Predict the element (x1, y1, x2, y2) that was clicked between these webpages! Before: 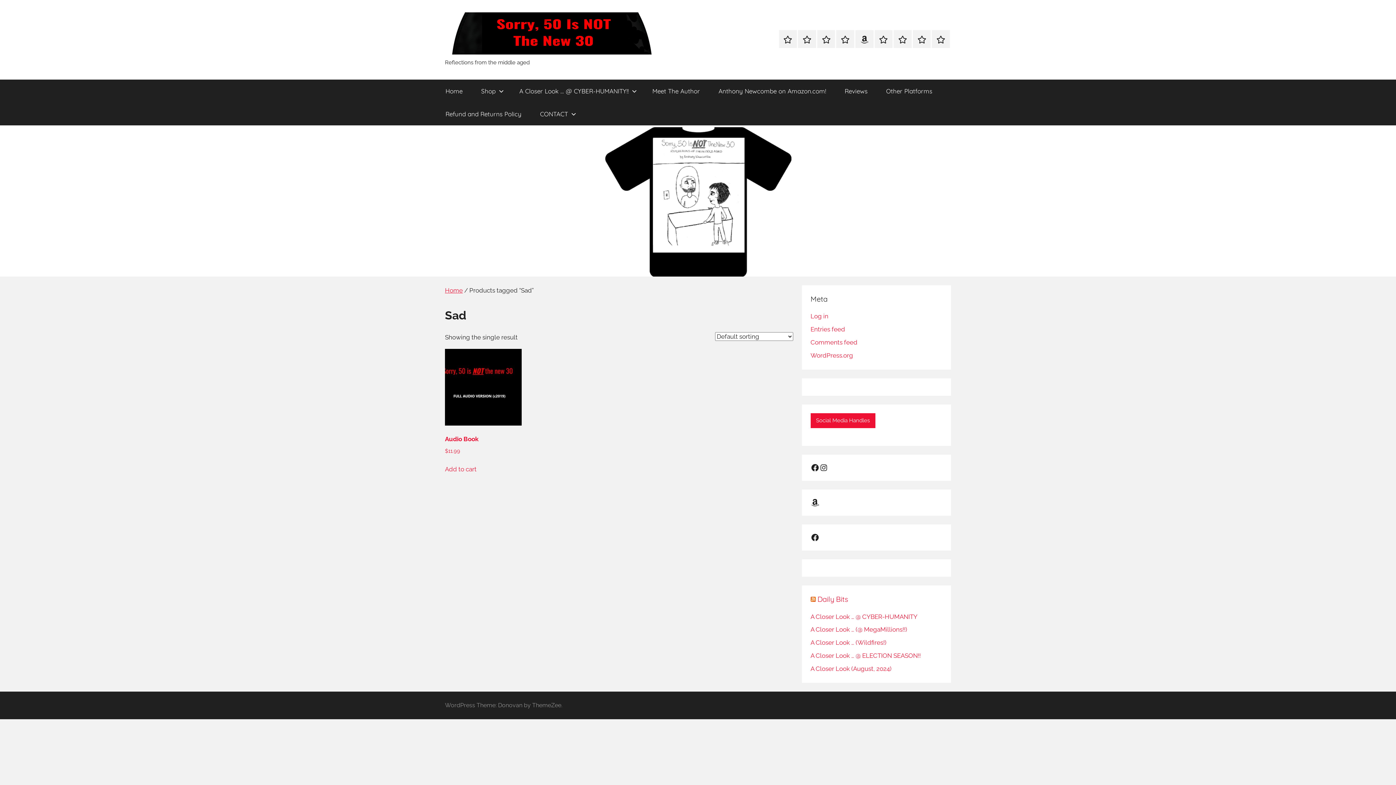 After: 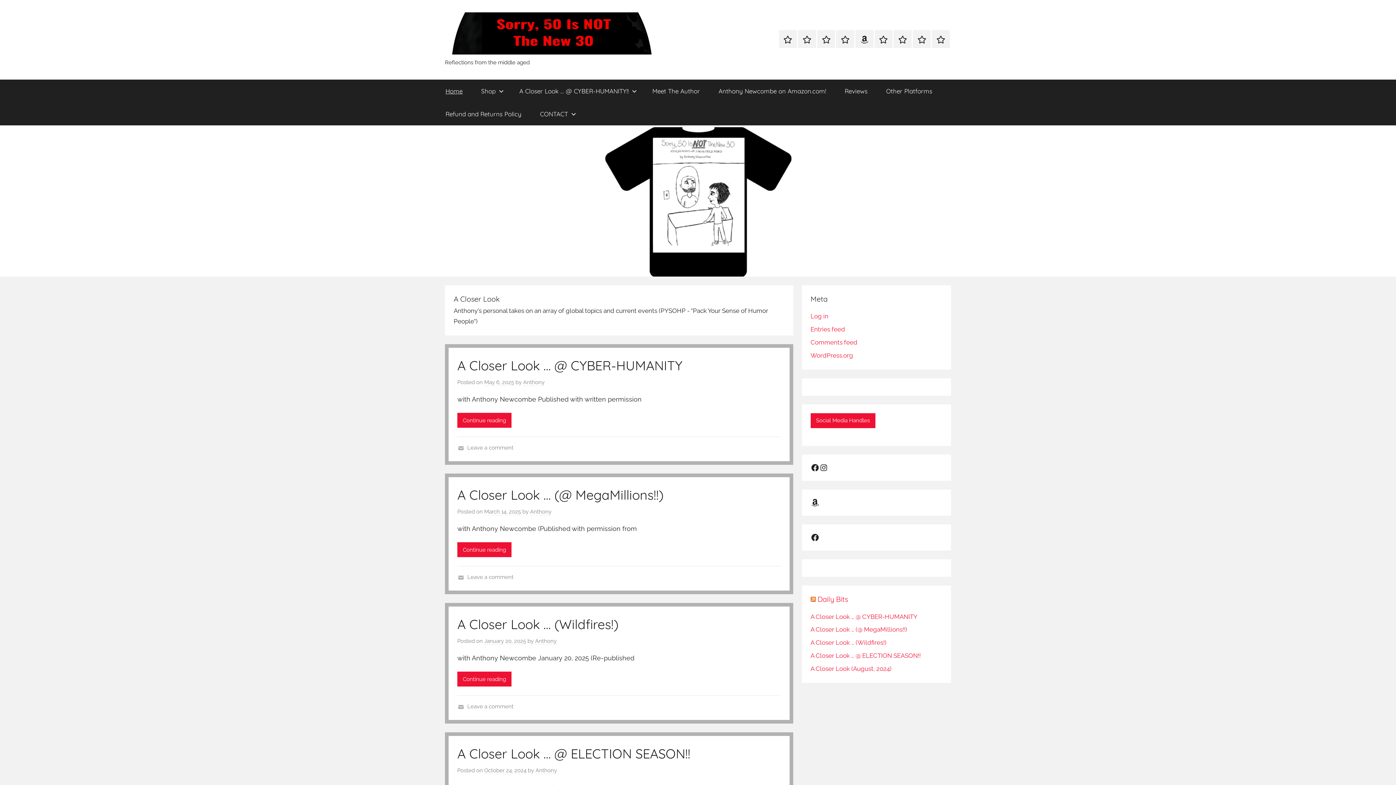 Action: label: Daily Bits bbox: (817, 594, 848, 604)